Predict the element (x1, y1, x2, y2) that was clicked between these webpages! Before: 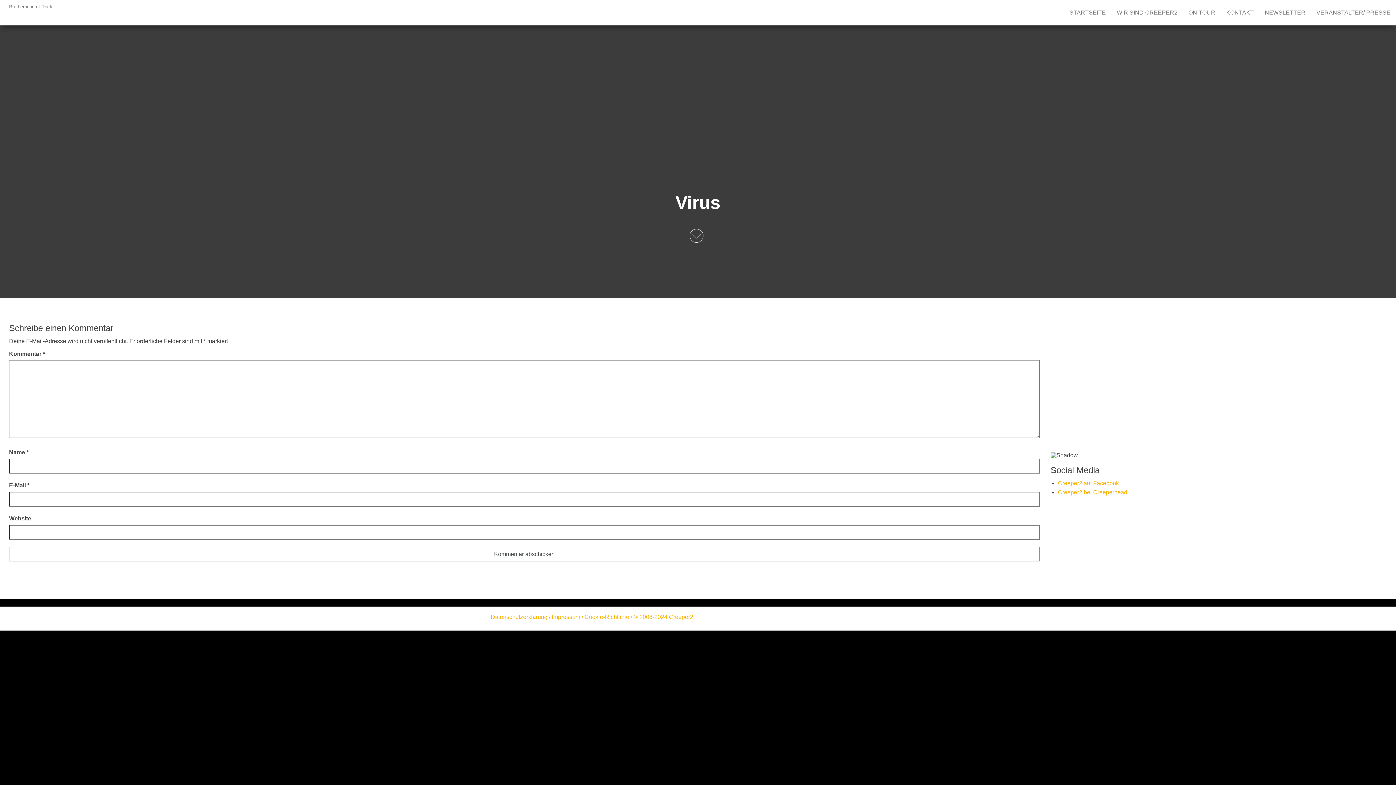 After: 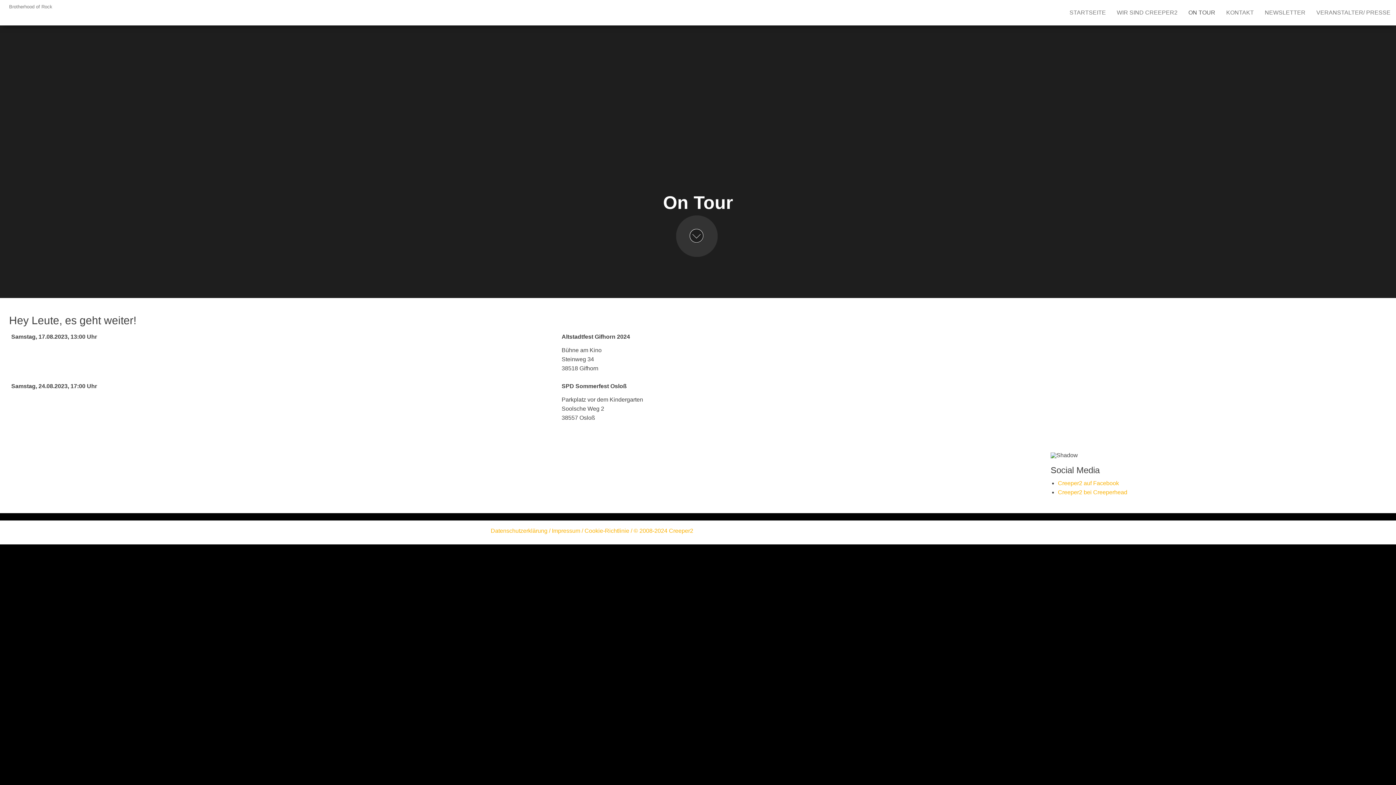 Action: bbox: (1183, 0, 1221, 25) label: ON TOUR